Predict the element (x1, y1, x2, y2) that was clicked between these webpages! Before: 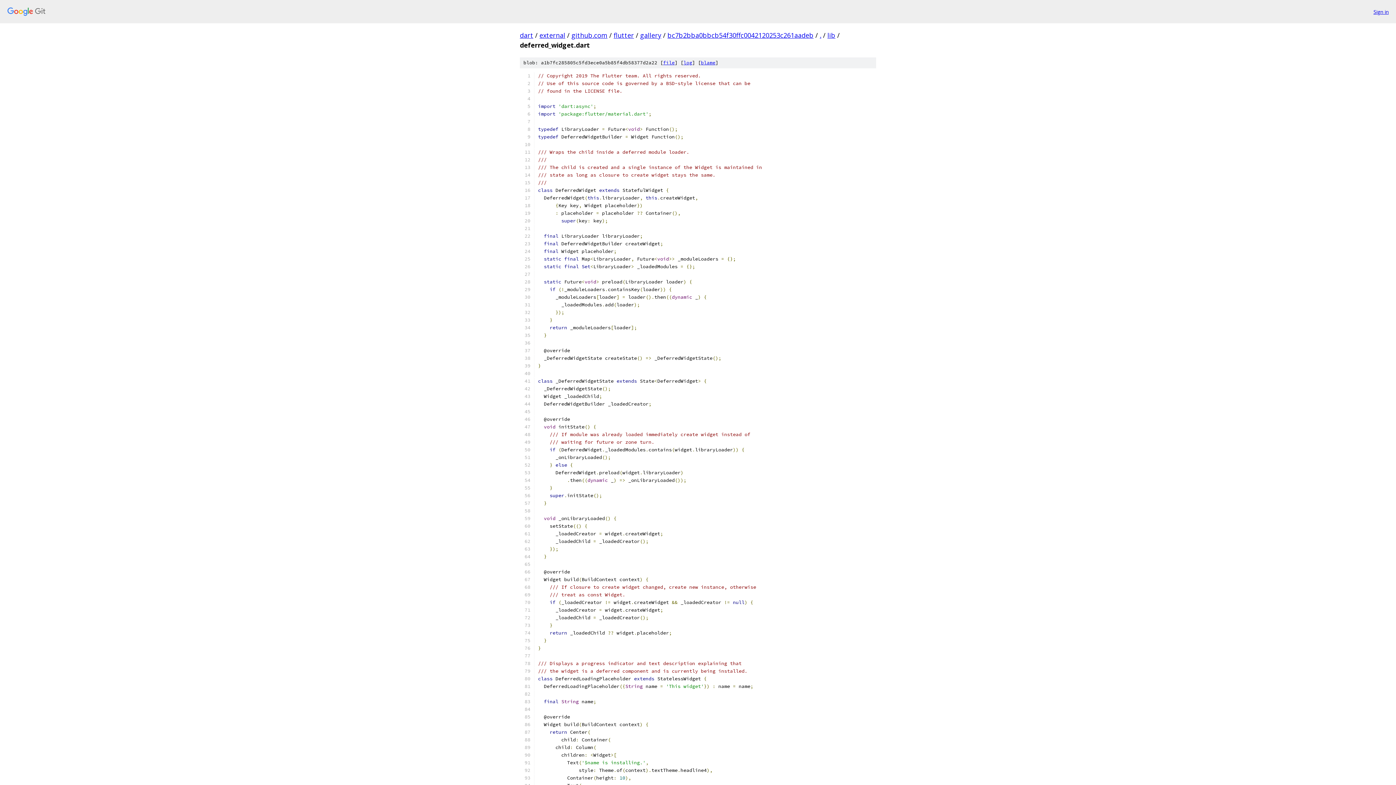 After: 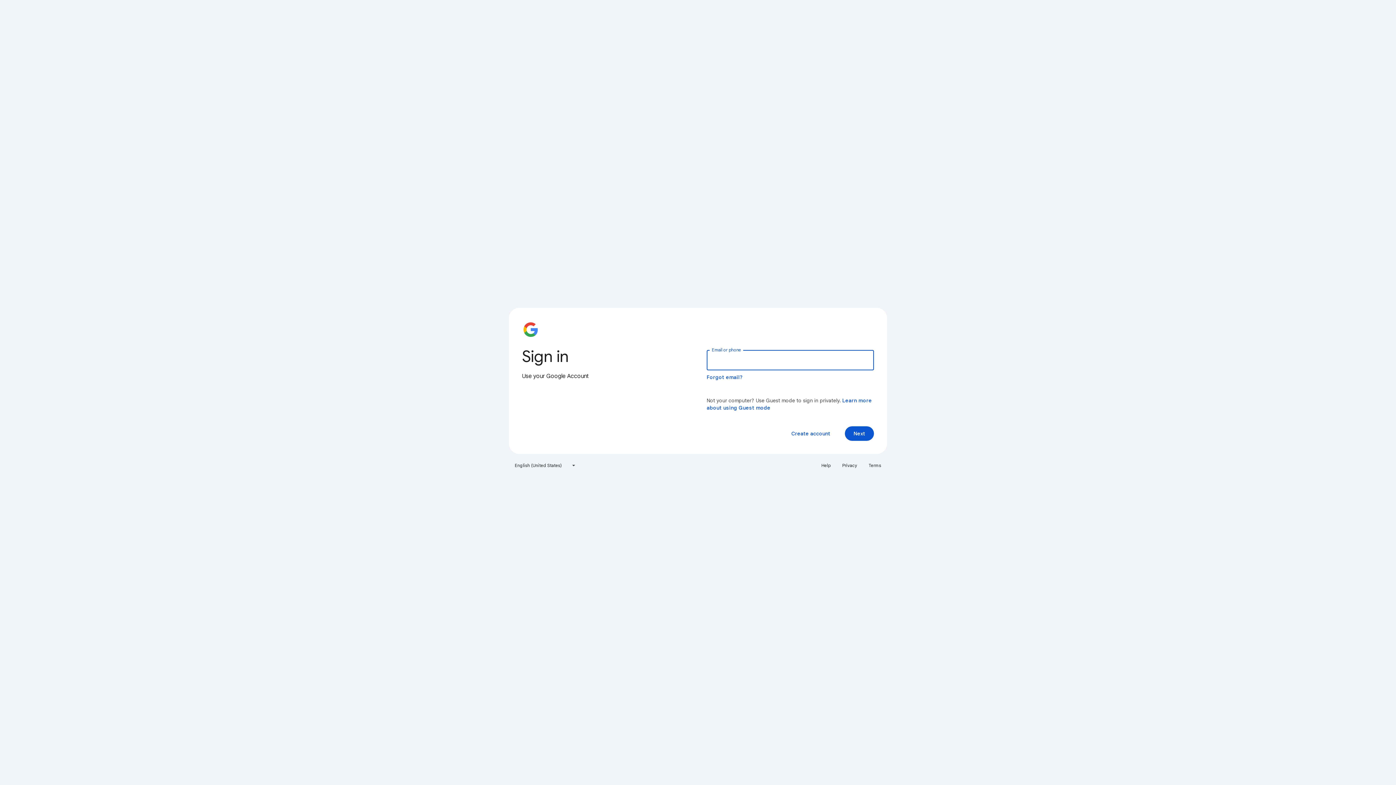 Action: bbox: (1373, 7, 1389, 15) label: Sign in